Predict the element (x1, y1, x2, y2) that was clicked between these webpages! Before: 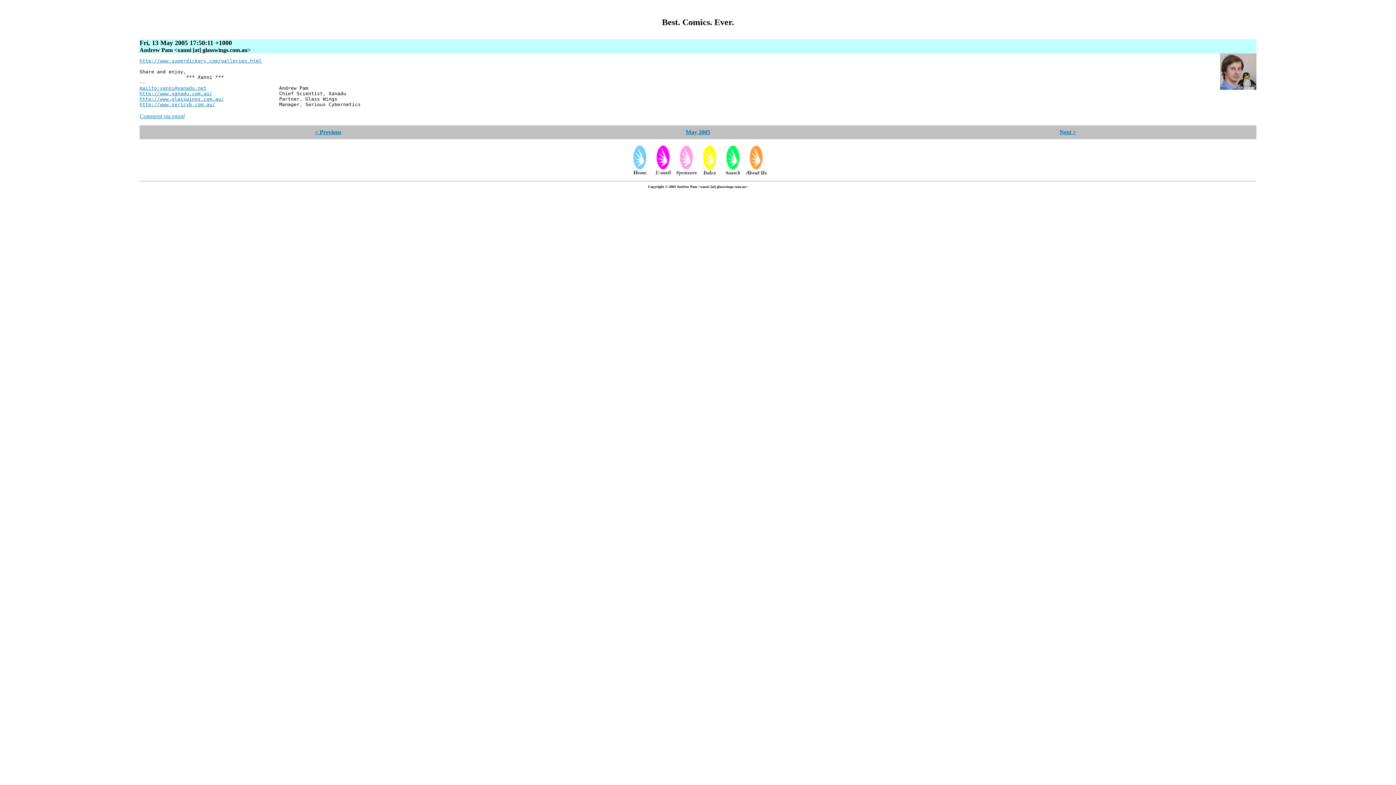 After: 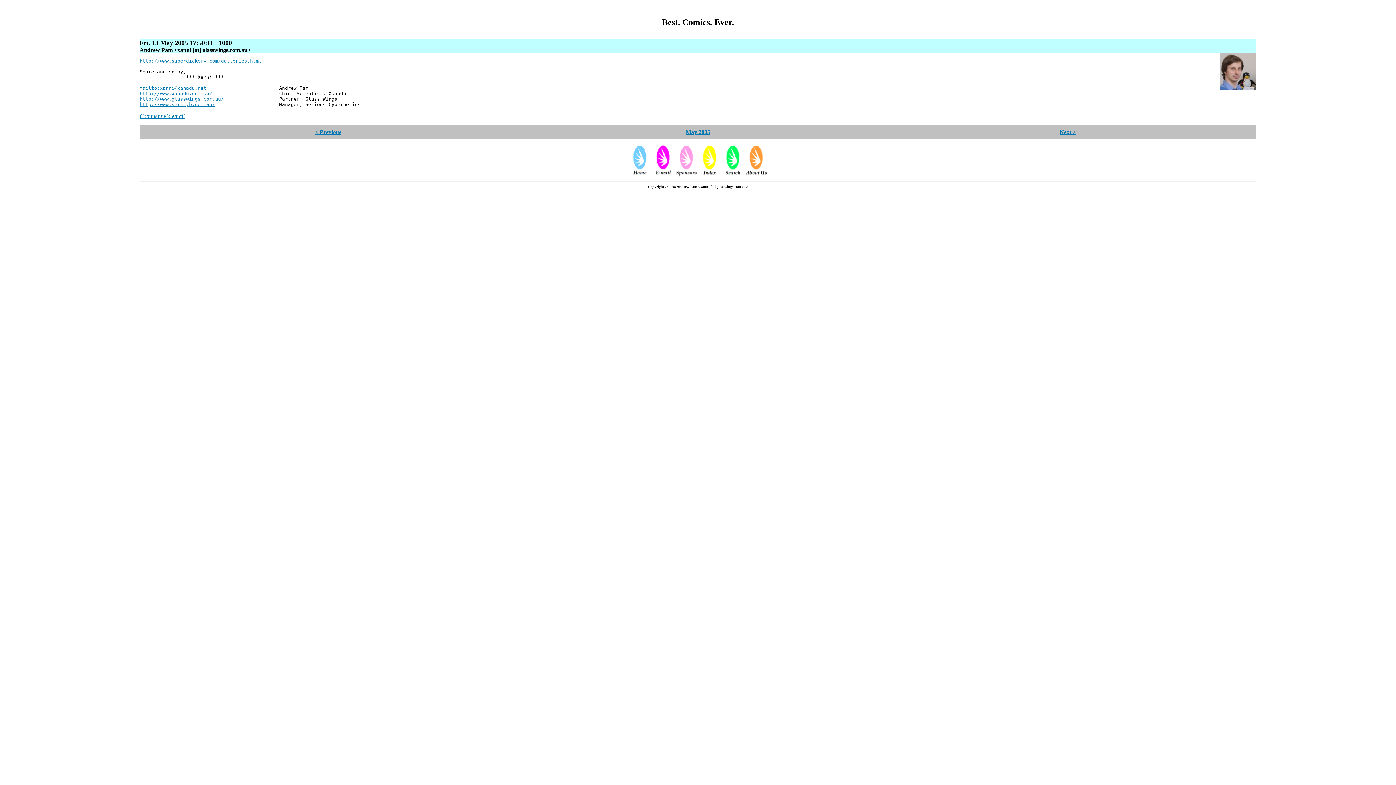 Action: label: http://www.sericyb.com.au/ bbox: (139, 101, 215, 107)